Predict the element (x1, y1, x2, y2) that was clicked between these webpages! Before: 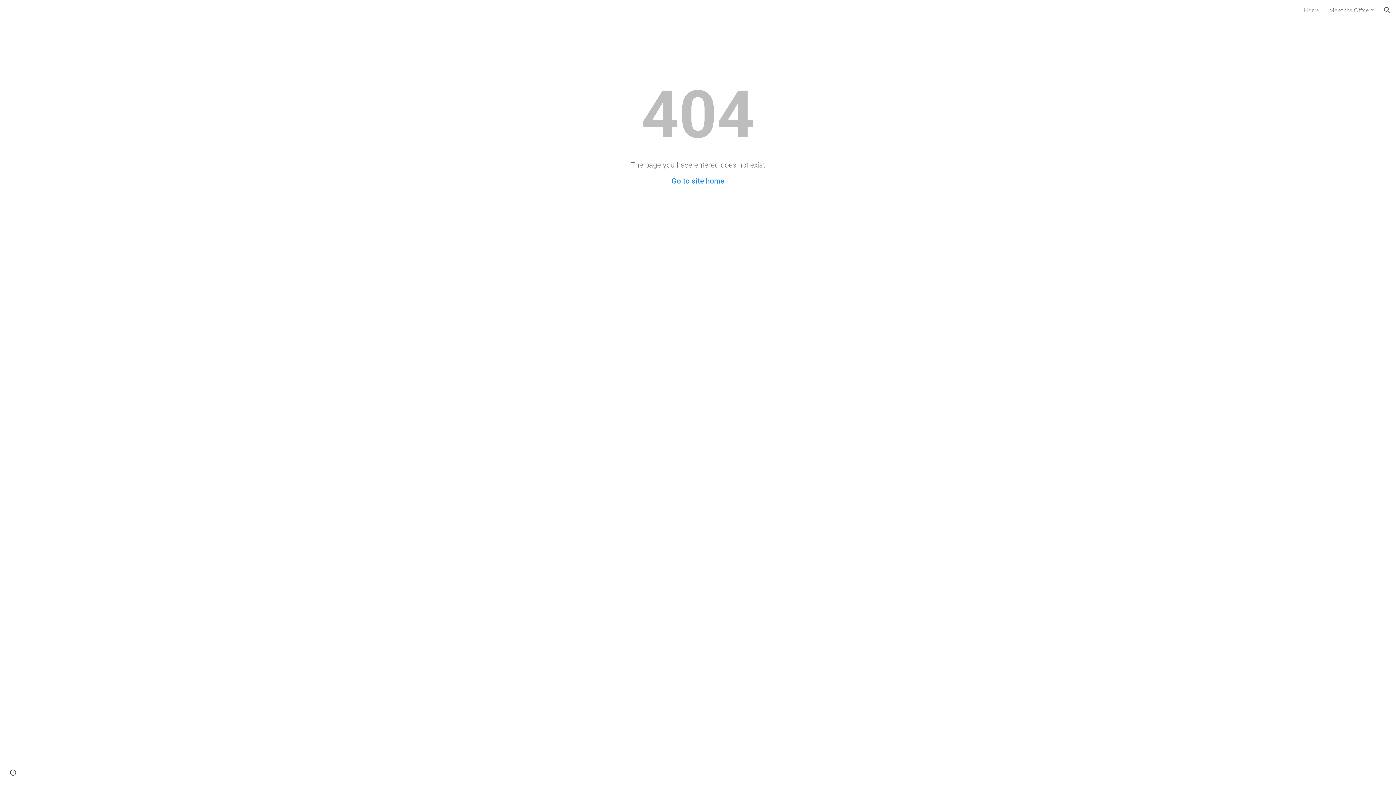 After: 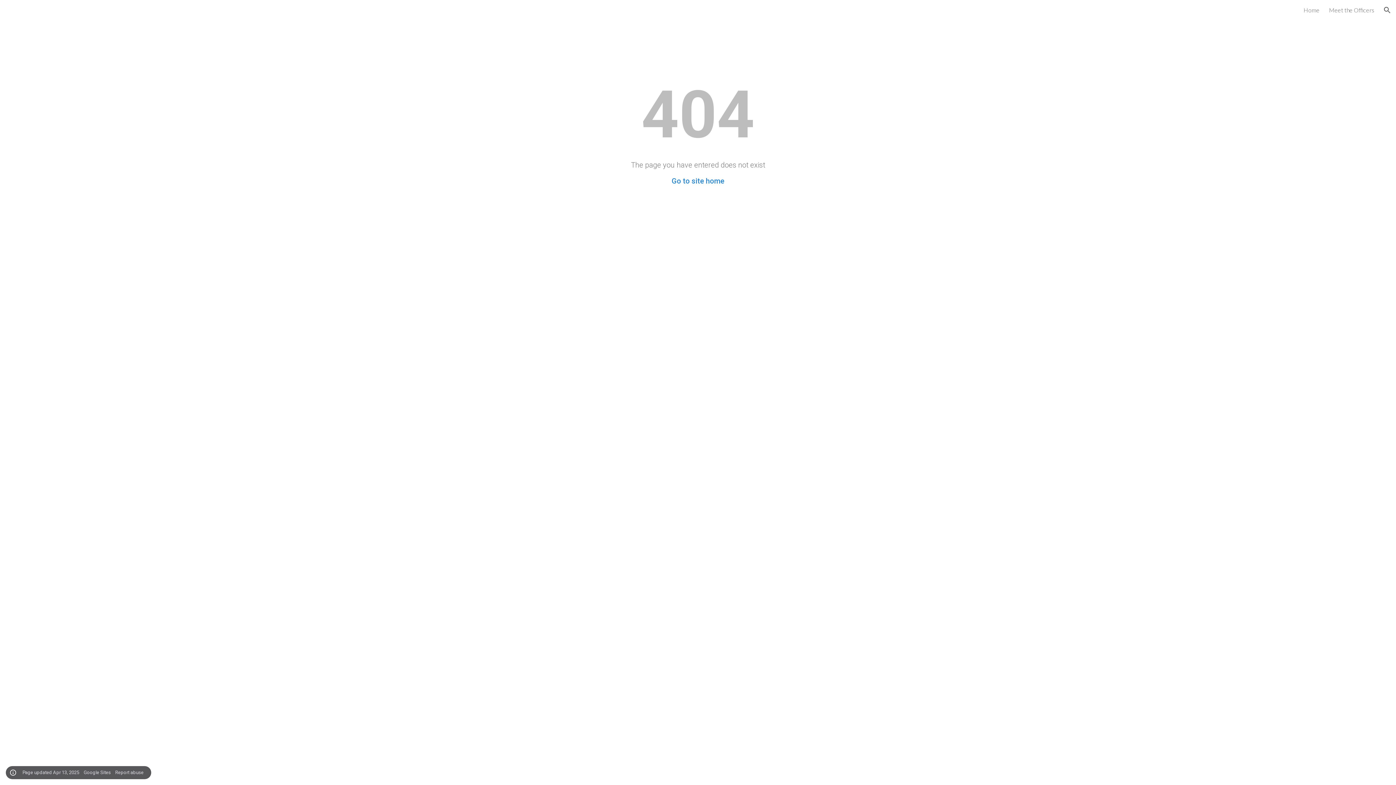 Action: bbox: (8, 768, 18, 778) label: Site actions